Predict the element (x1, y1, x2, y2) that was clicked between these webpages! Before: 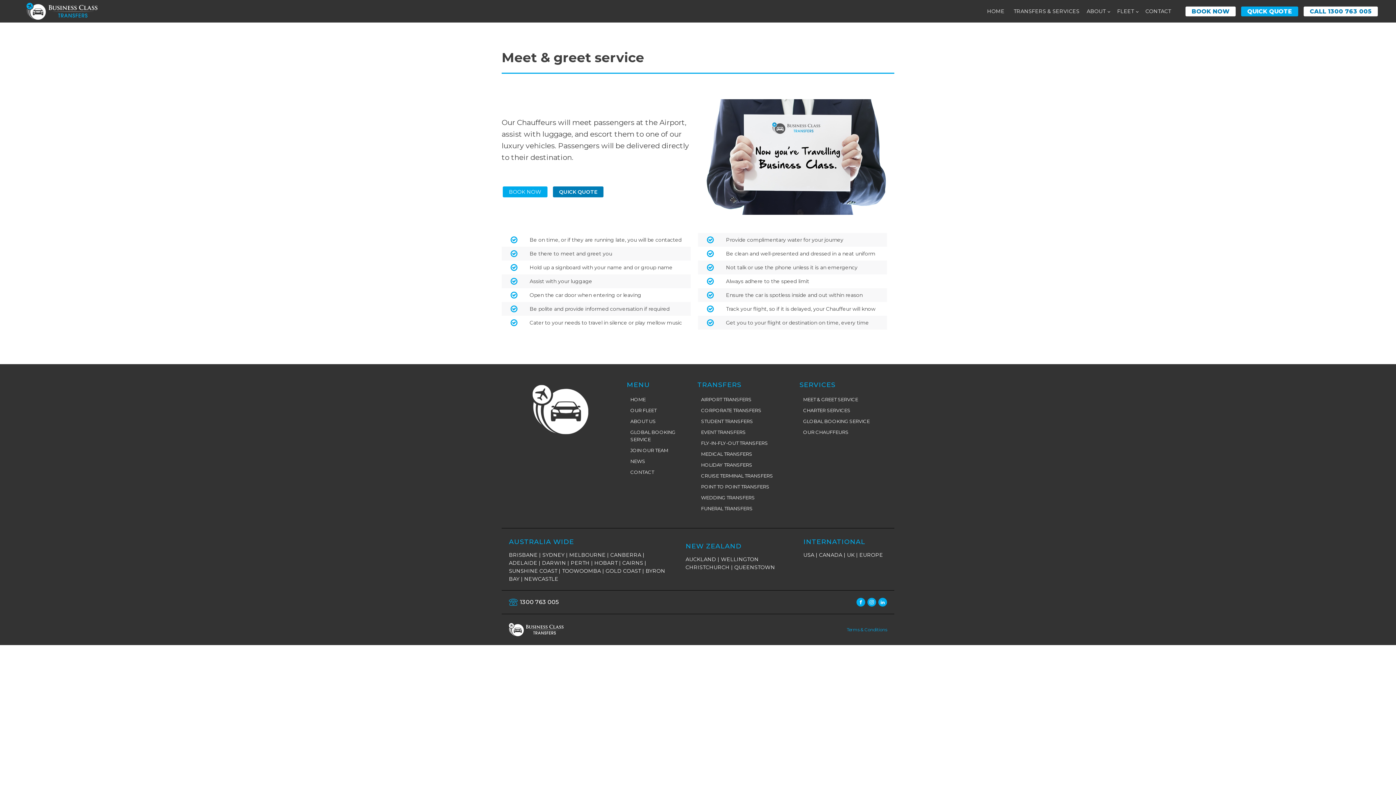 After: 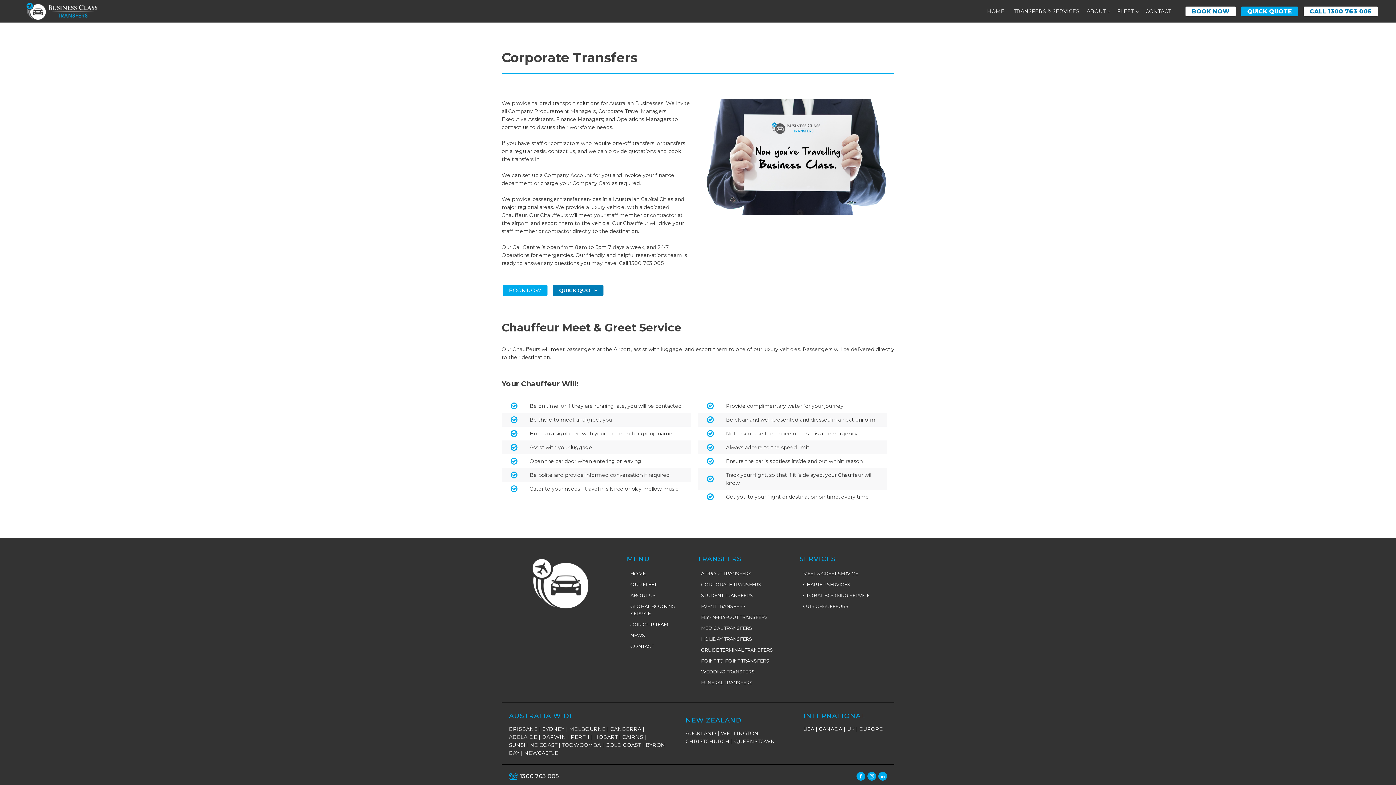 Action: bbox: (697, 404, 776, 415) label: CORPORATE TRANSFERS